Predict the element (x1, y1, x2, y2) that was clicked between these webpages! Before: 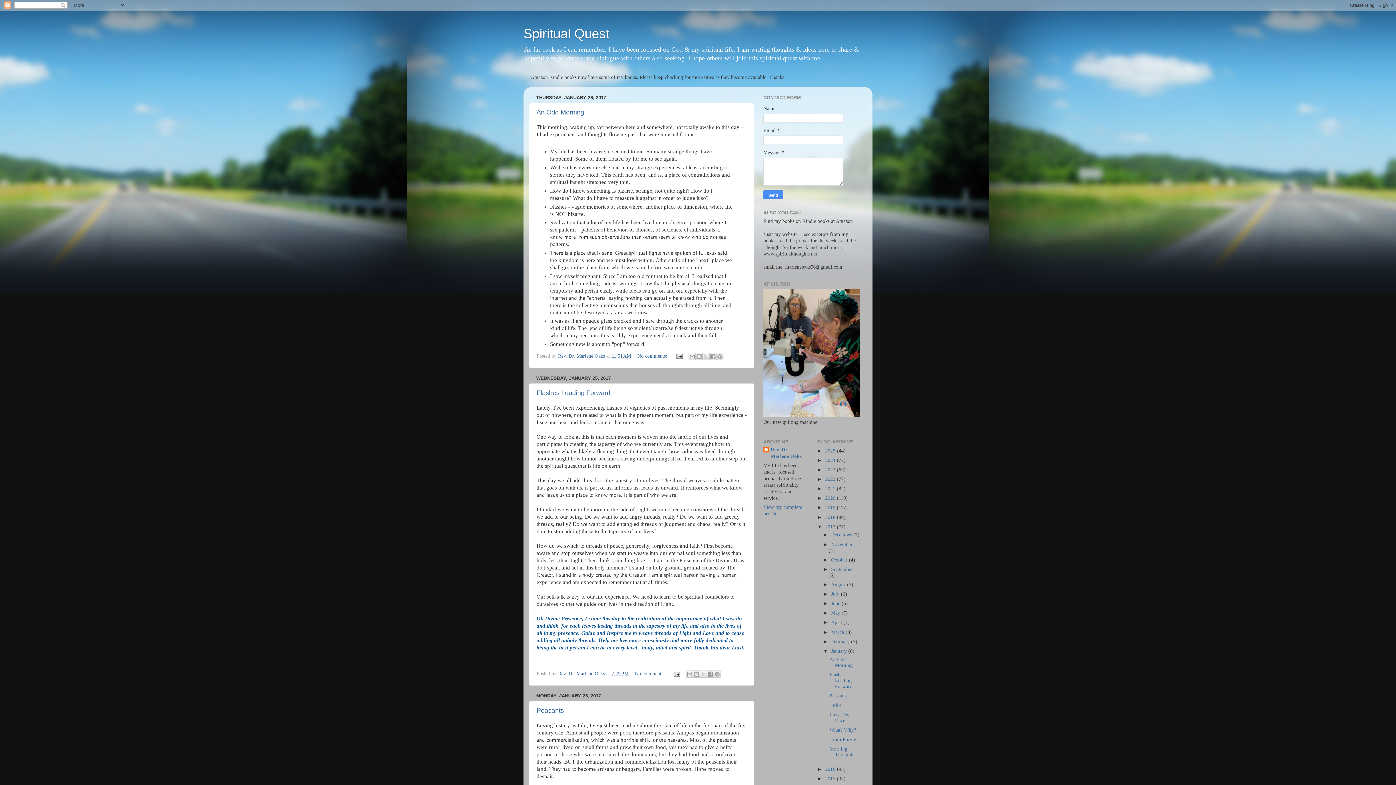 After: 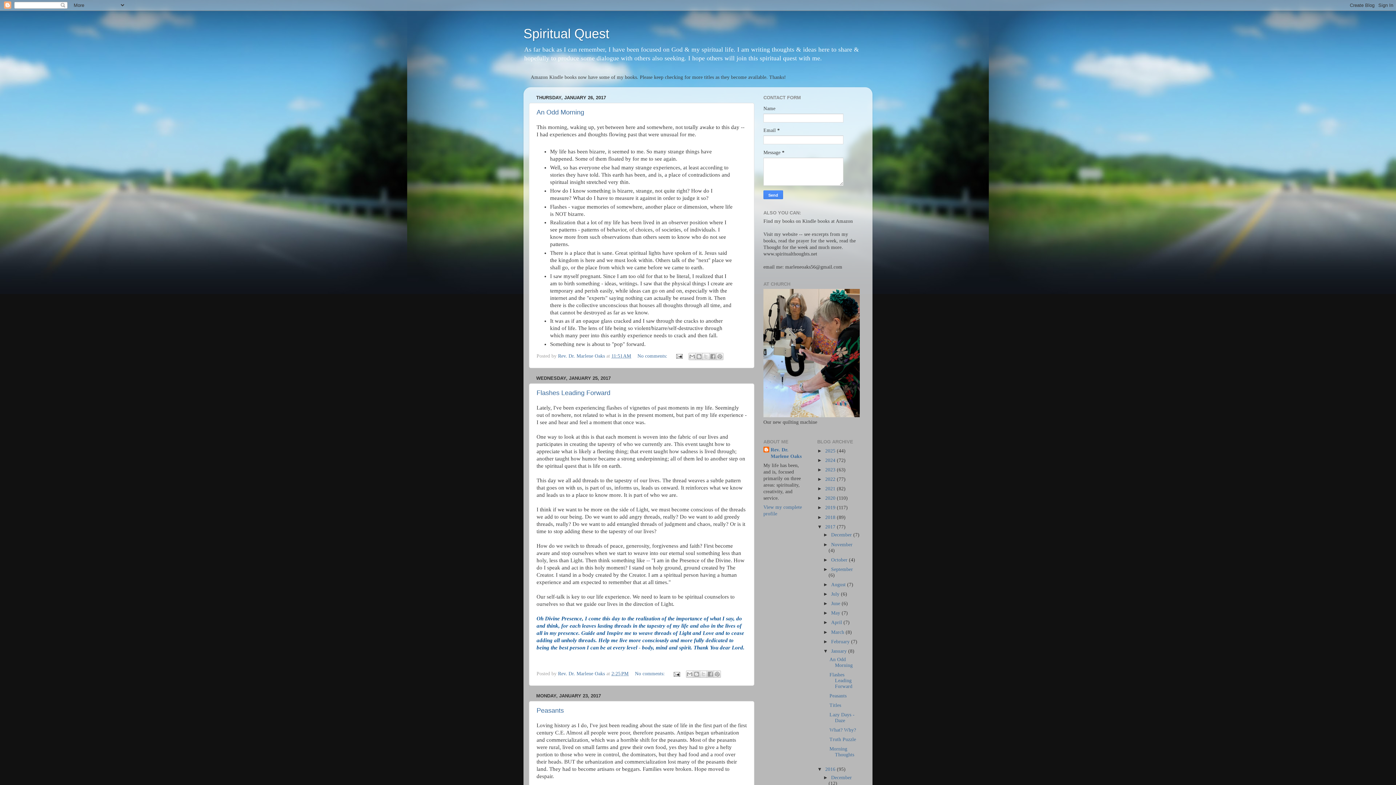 Action: bbox: (817, 766, 825, 772) label: ►  